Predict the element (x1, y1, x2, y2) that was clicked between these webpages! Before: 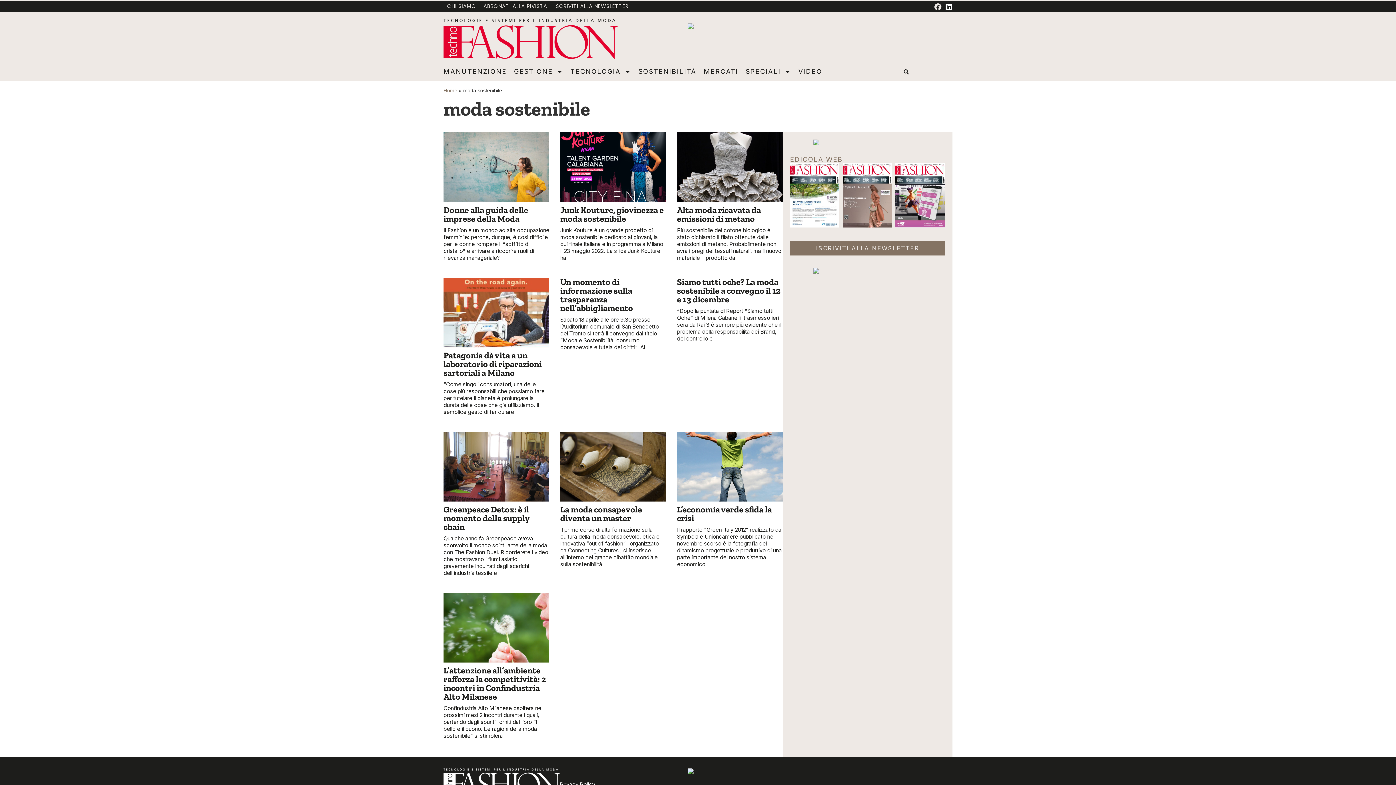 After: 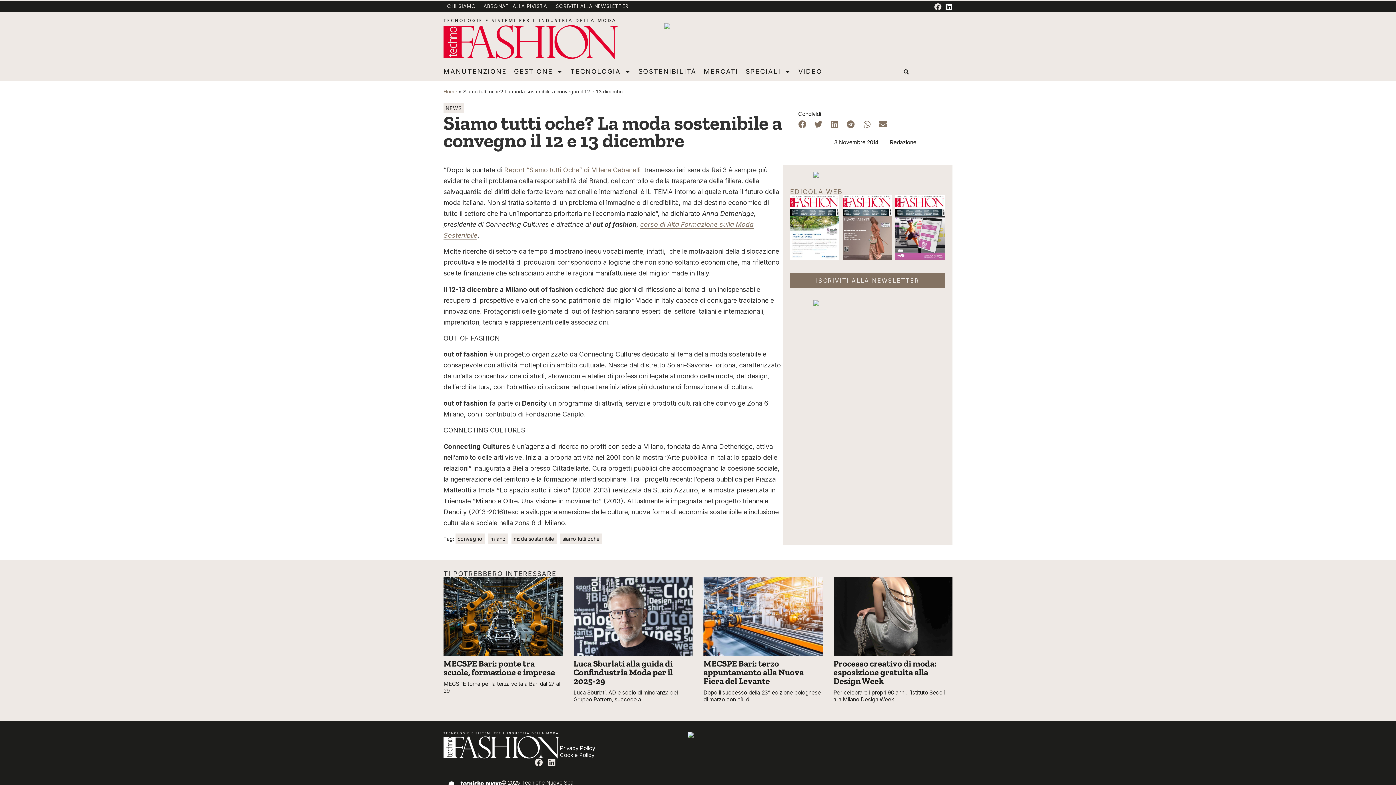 Action: label: Siamo tutti oche? La moda sostenibile a convegno il 12 e 13 dicembre bbox: (677, 276, 780, 304)